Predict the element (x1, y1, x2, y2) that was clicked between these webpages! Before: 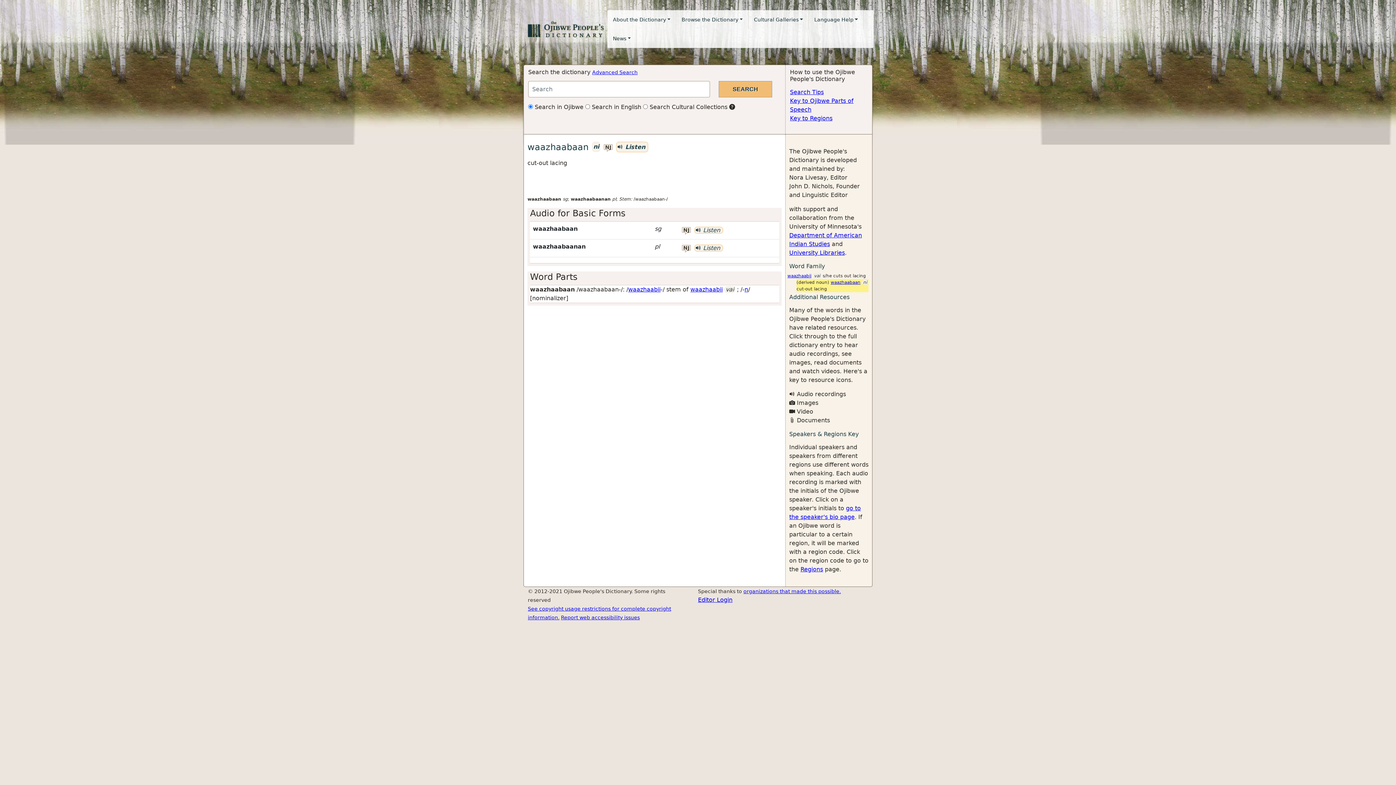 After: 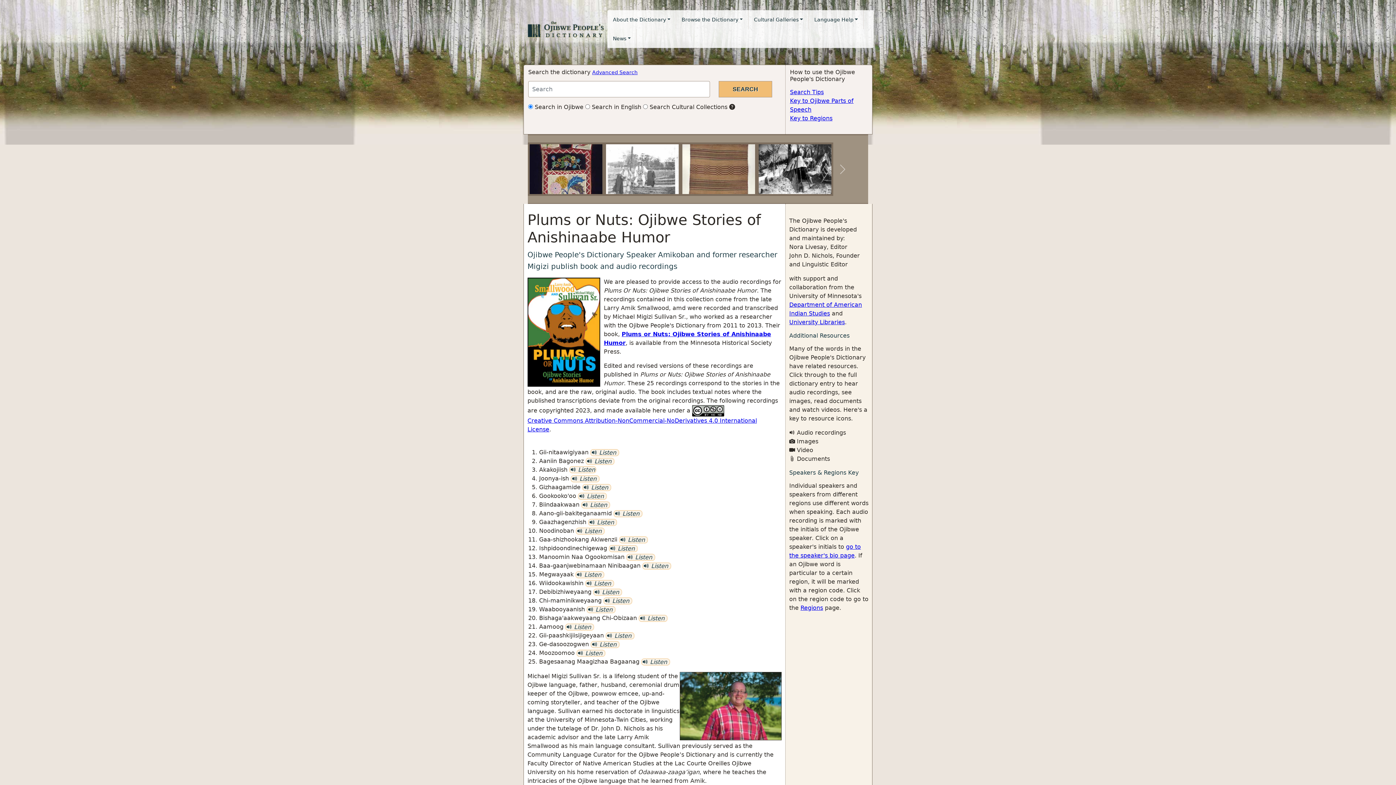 Action: bbox: (528, 24, 604, 32)